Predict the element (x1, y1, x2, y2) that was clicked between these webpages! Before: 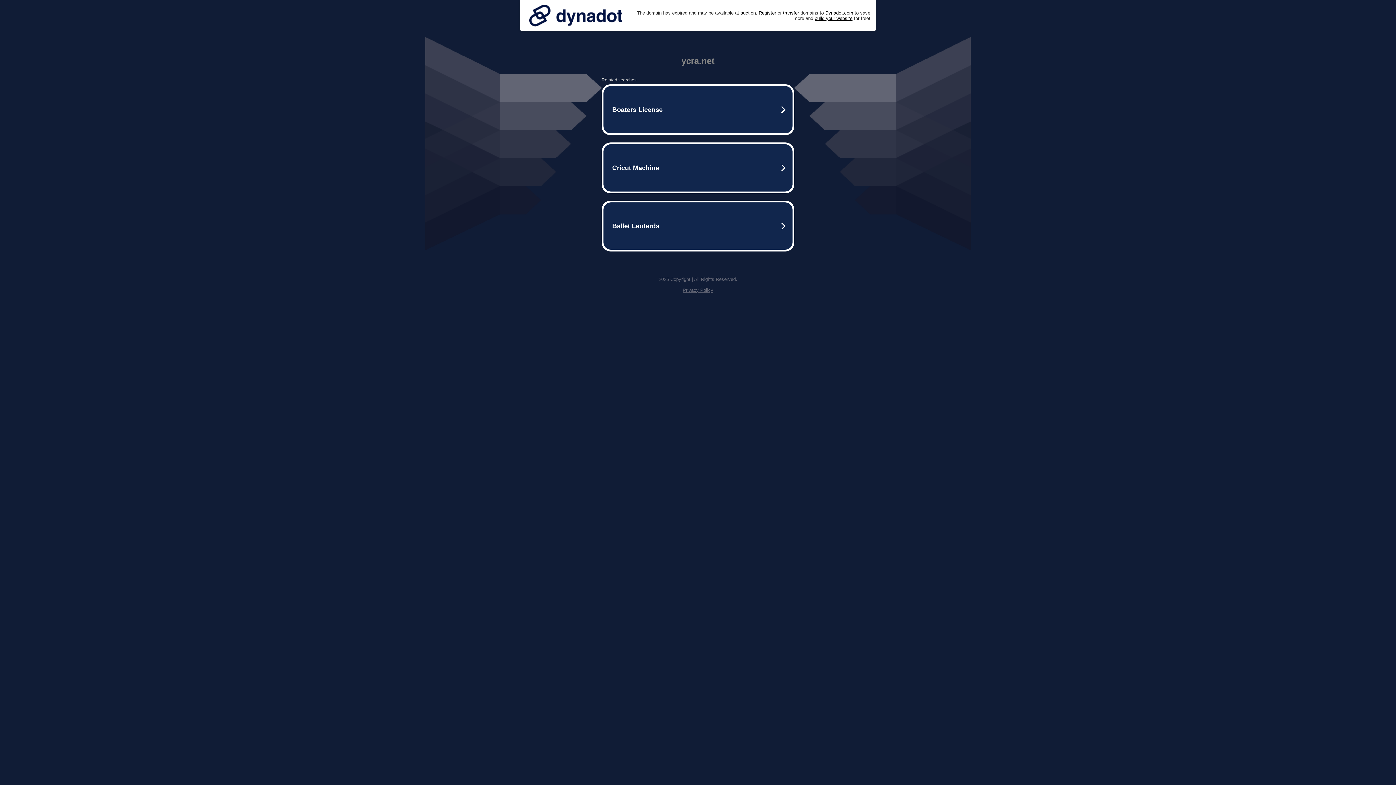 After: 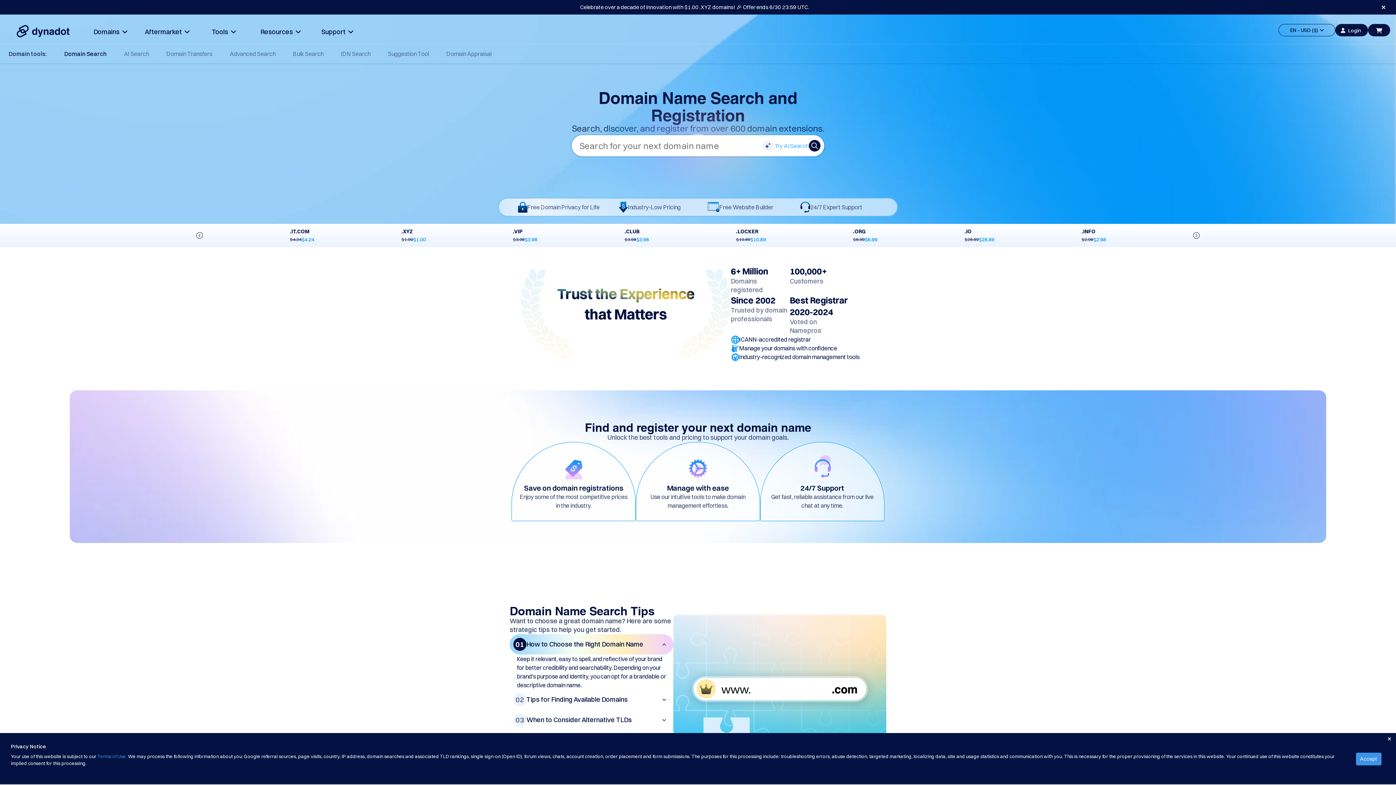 Action: label: Register bbox: (758, 10, 776, 15)